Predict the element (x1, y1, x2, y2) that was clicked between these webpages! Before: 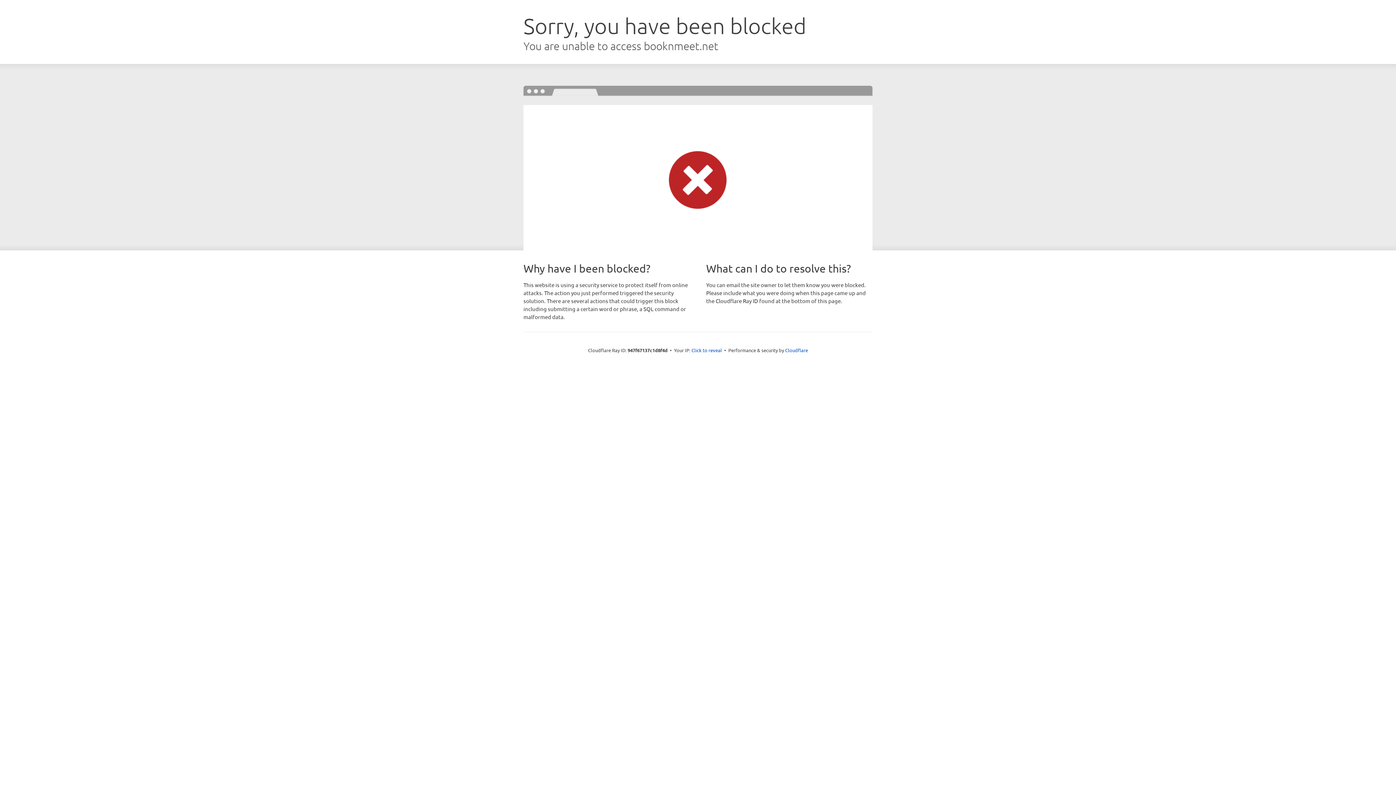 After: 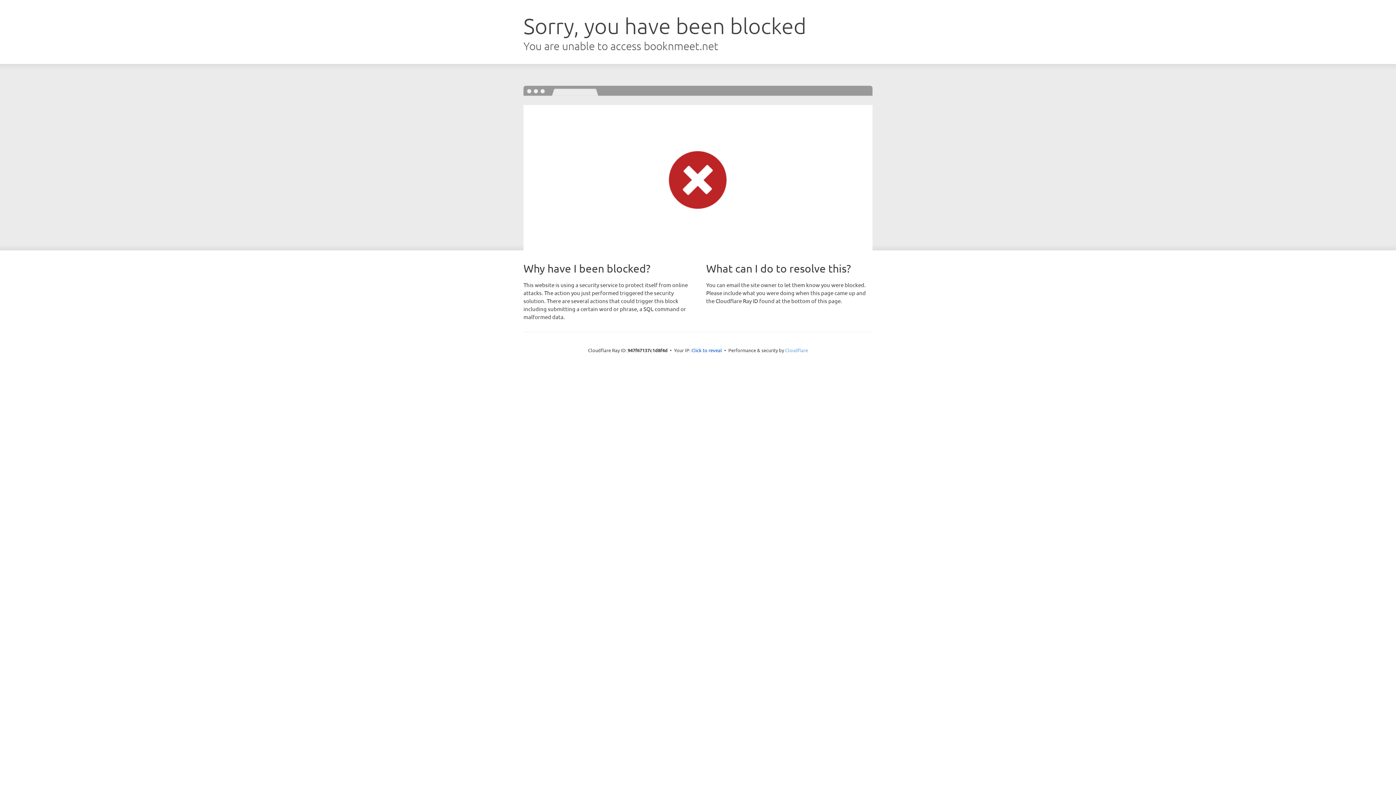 Action: label: Cloudflare bbox: (785, 347, 808, 353)